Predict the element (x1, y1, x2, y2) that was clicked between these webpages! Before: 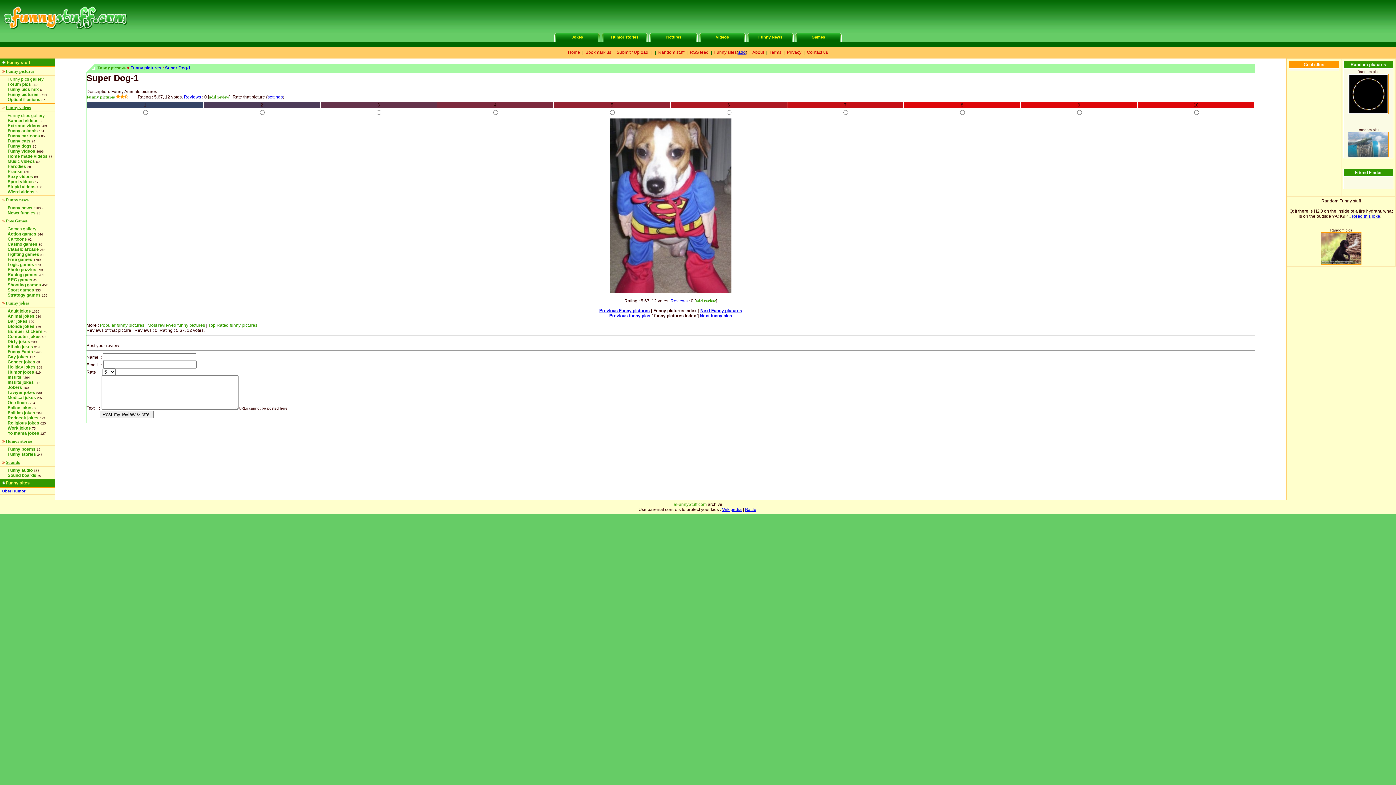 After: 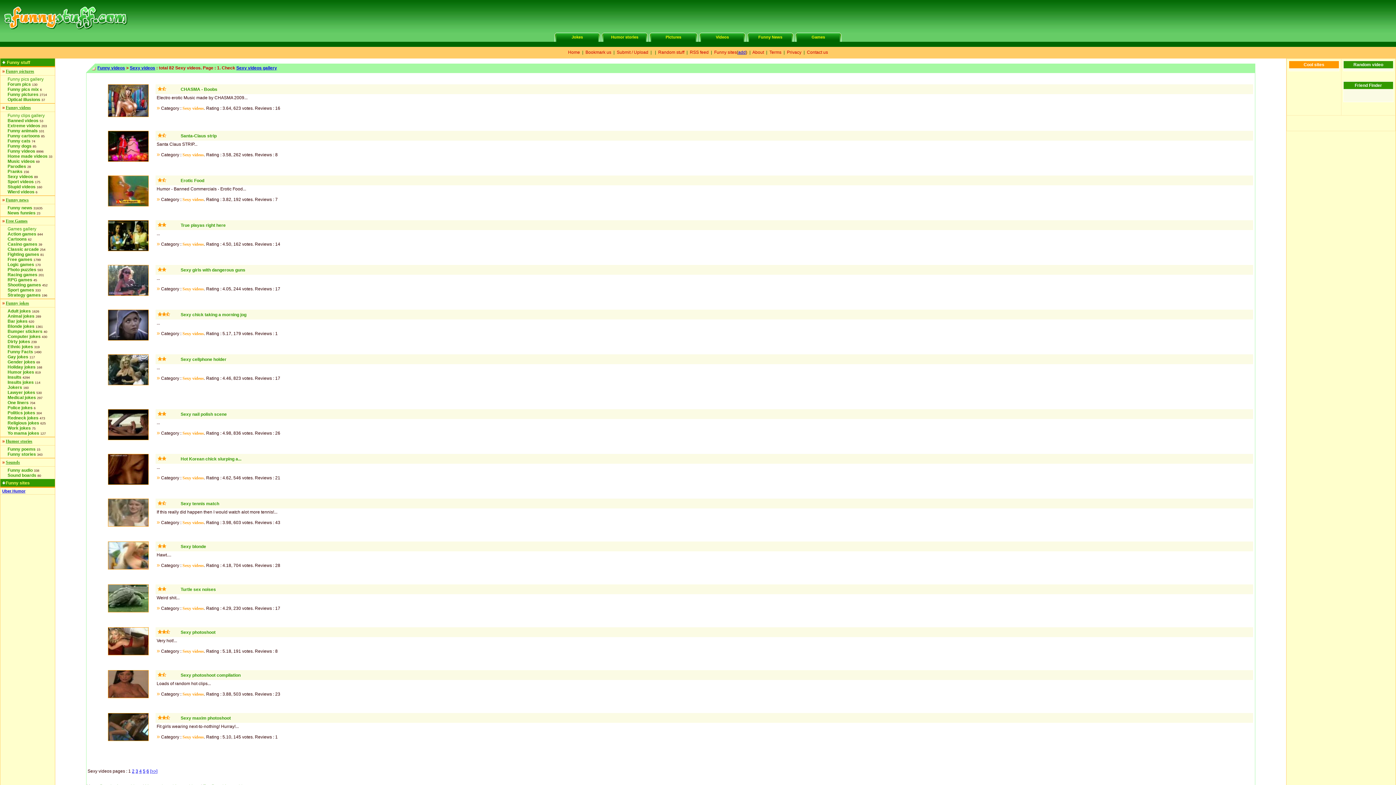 Action: label: Sexy videos bbox: (7, 174, 33, 179)